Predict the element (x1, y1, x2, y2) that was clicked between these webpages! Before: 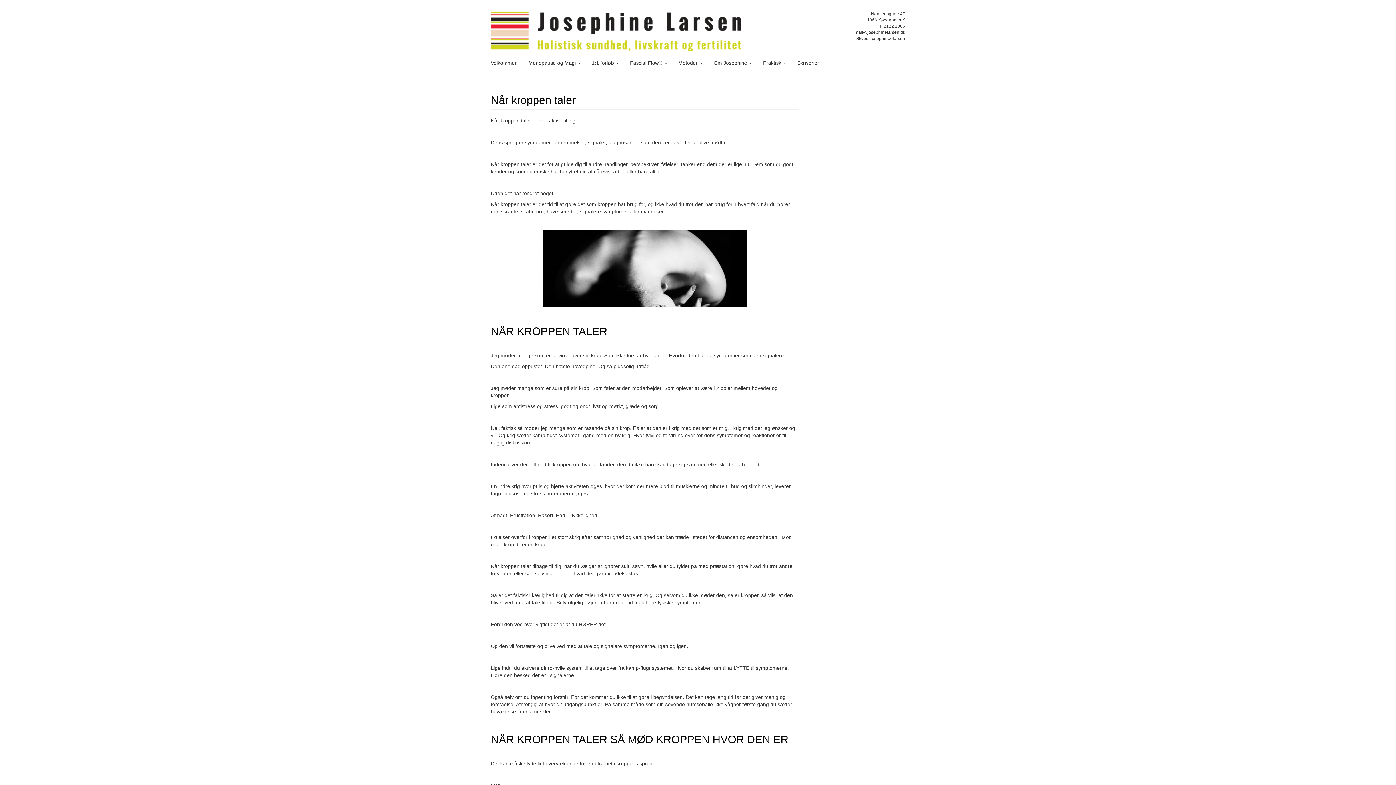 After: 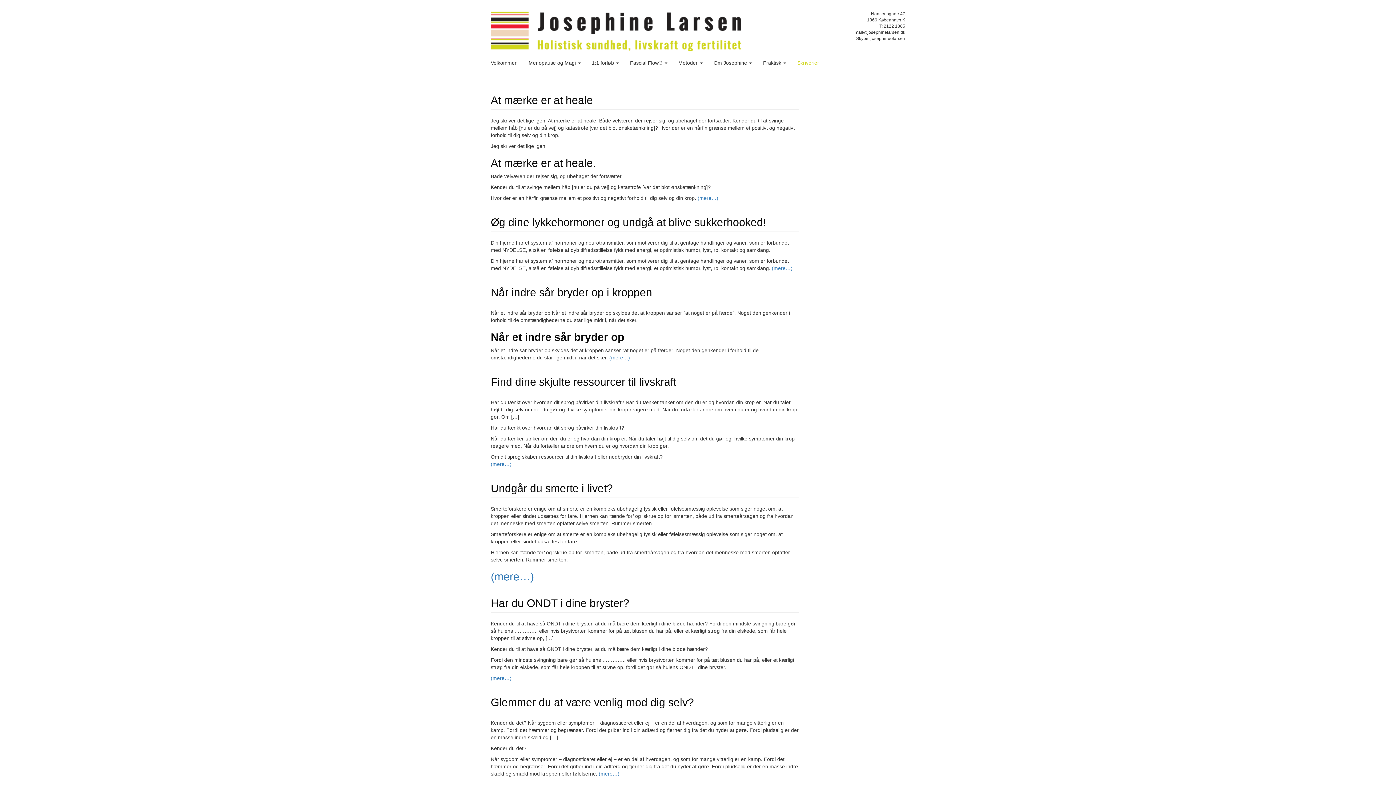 Action: bbox: (792, 53, 824, 72) label: Skriverier